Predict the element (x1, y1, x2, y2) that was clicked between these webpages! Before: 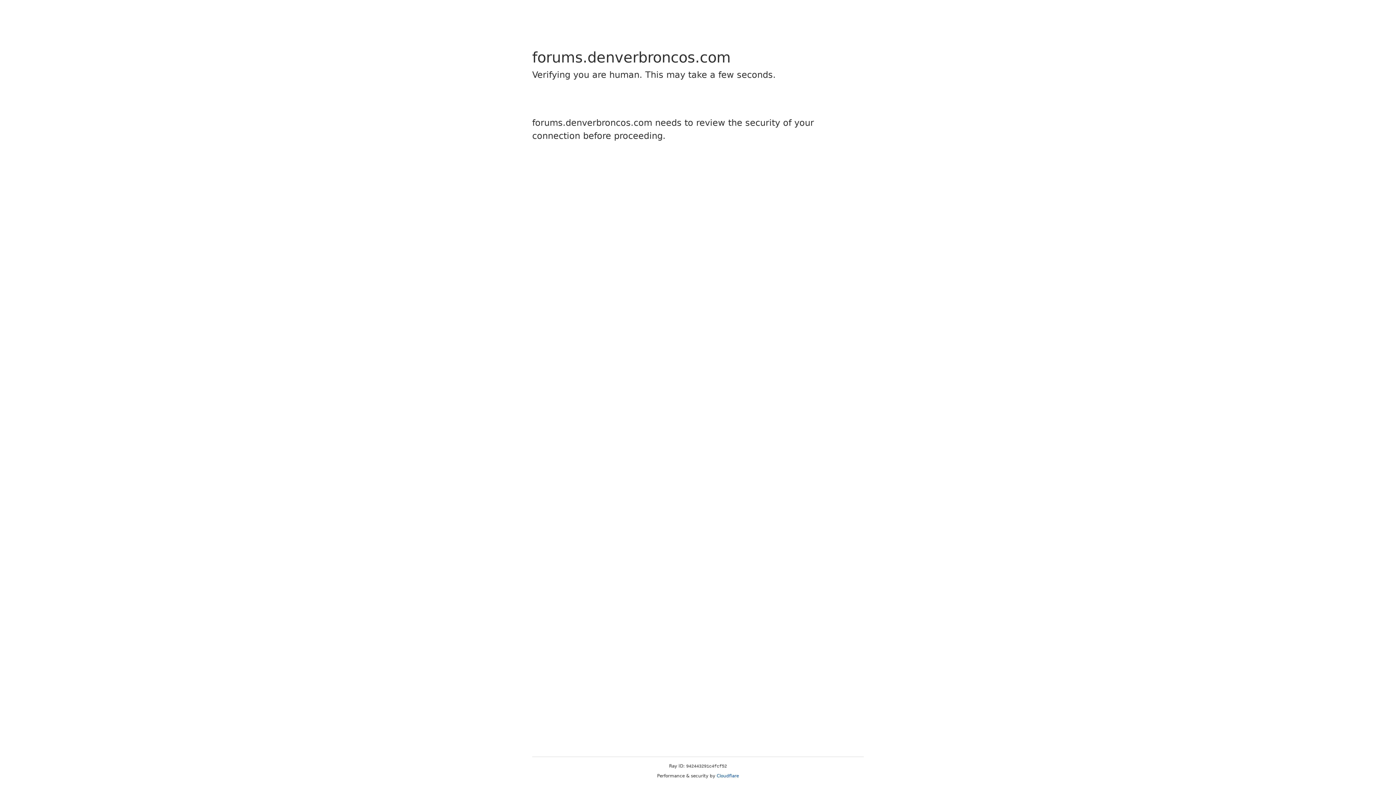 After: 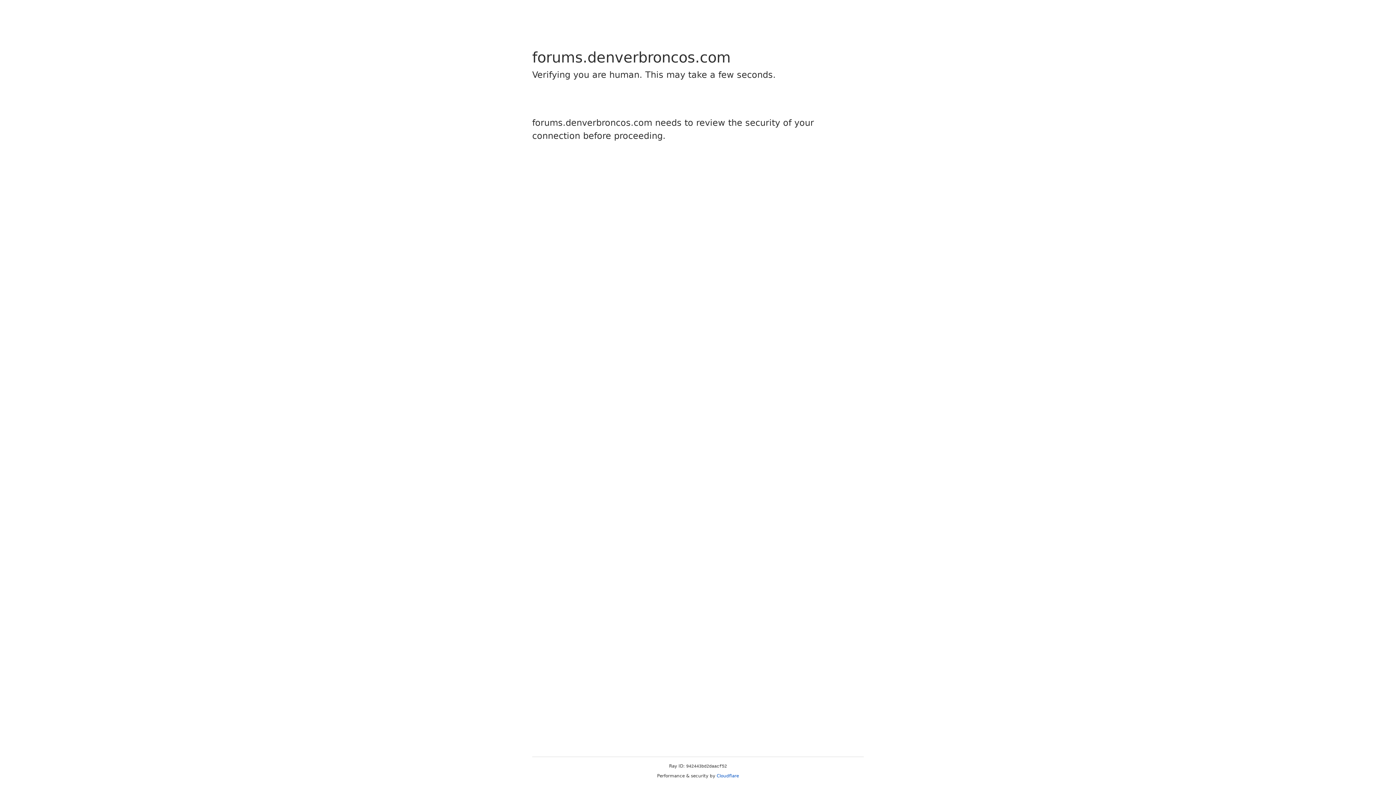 Action: label: Cloudflare bbox: (716, 773, 739, 778)